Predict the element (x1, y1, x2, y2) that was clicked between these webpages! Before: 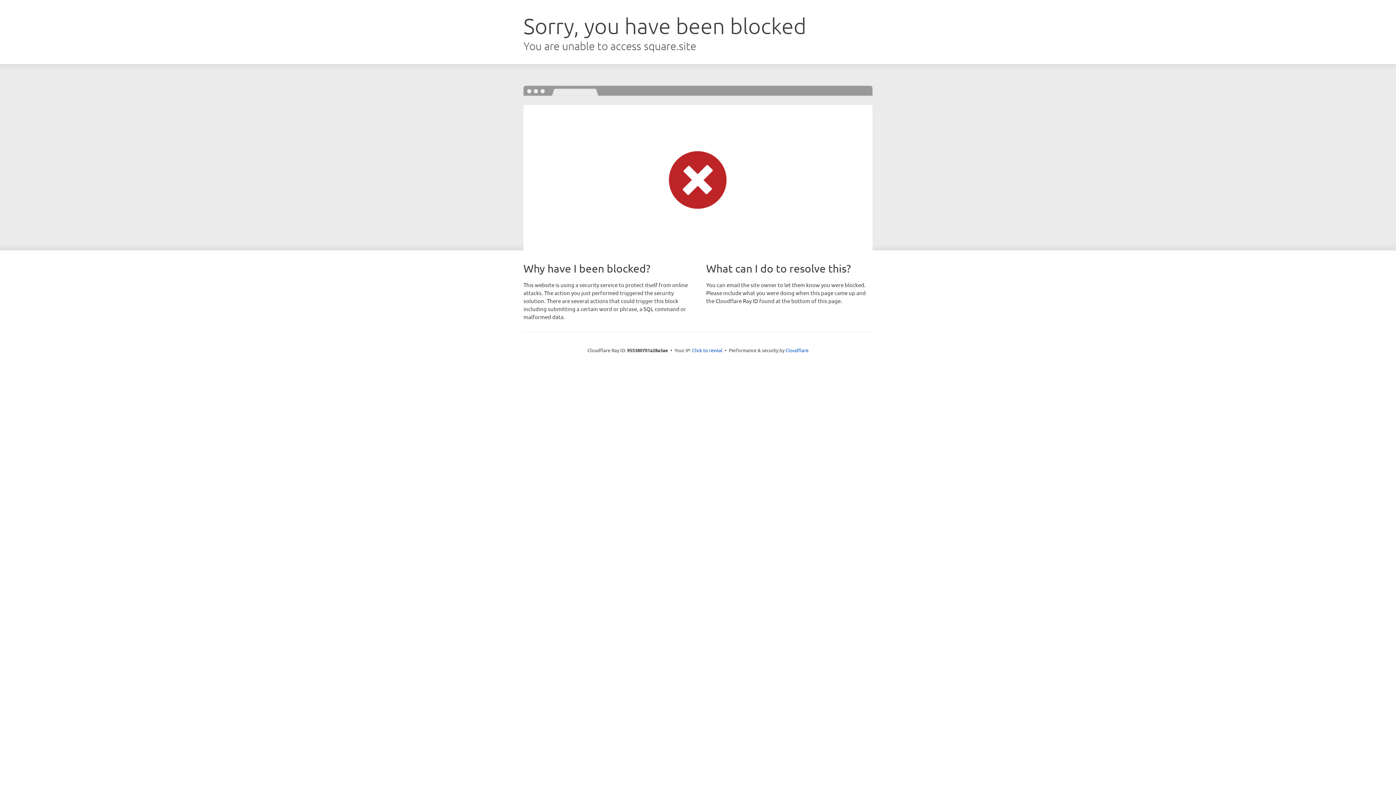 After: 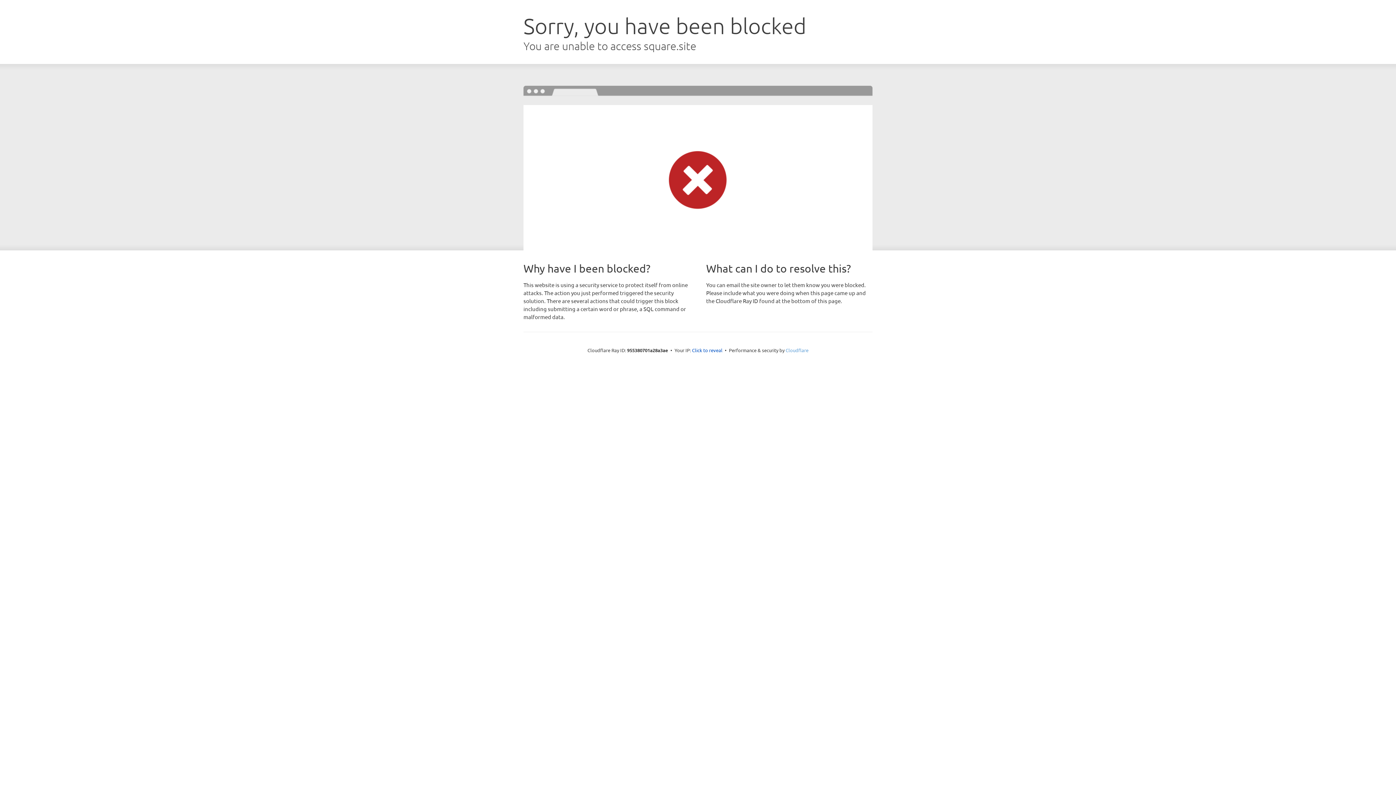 Action: bbox: (785, 347, 808, 353) label: Cloudflare